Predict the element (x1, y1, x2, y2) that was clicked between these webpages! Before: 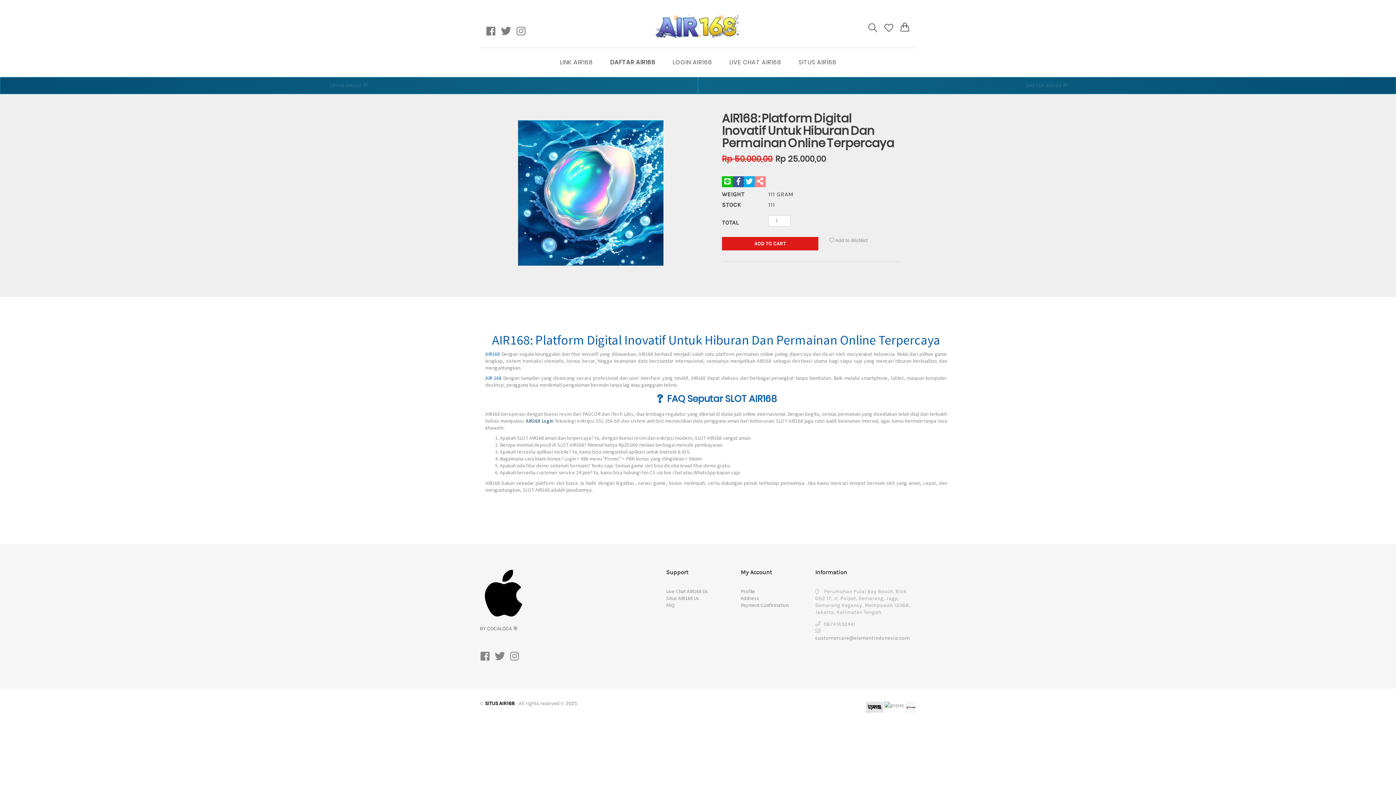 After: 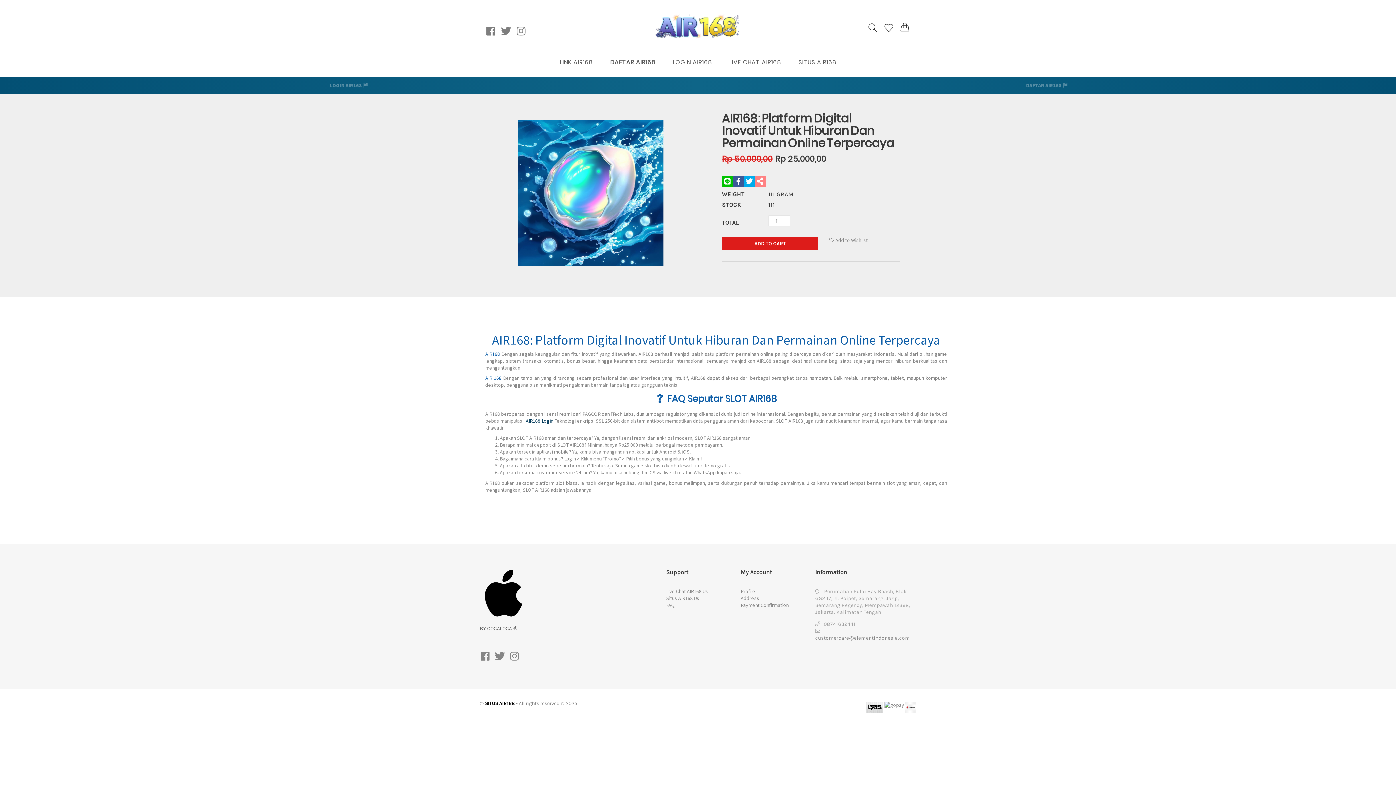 Action: bbox: (516, 24, 525, 37)